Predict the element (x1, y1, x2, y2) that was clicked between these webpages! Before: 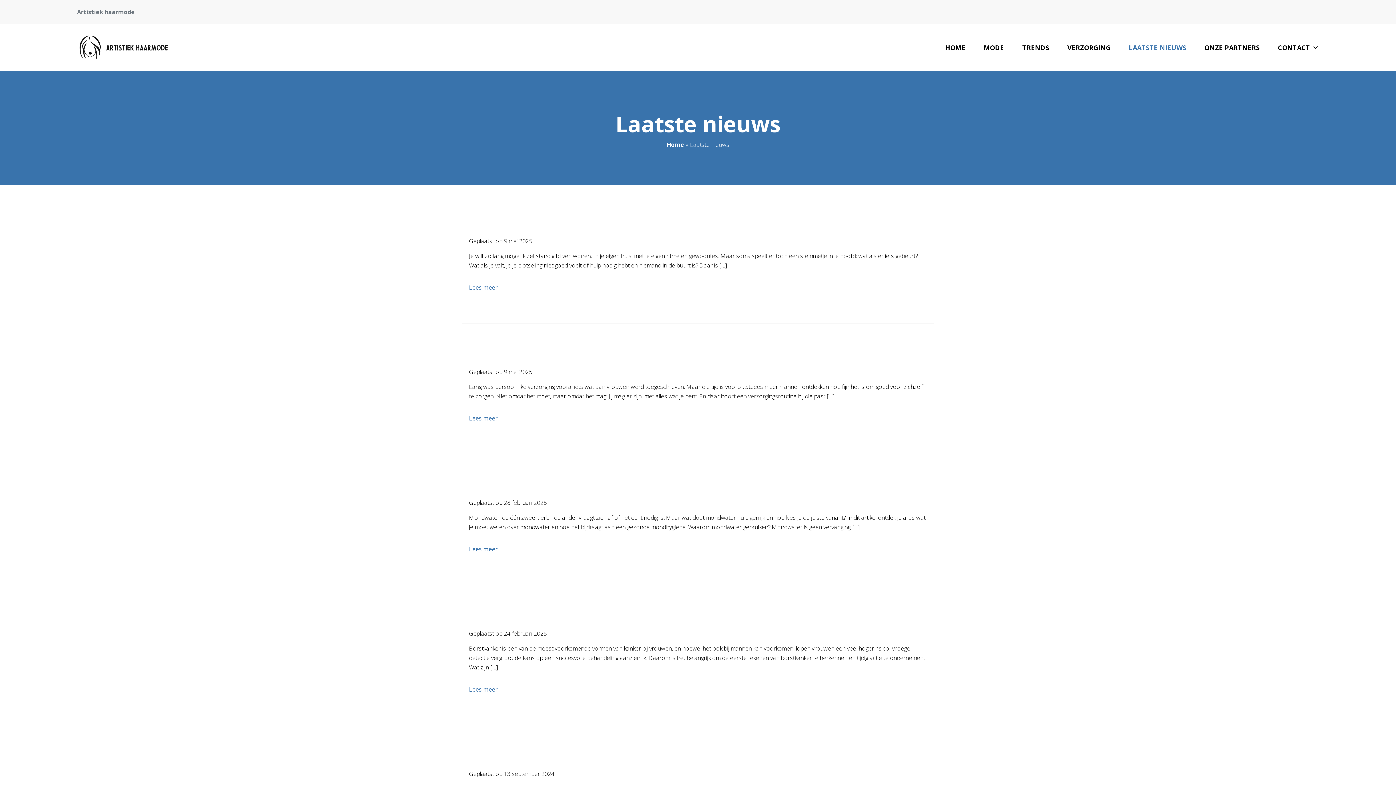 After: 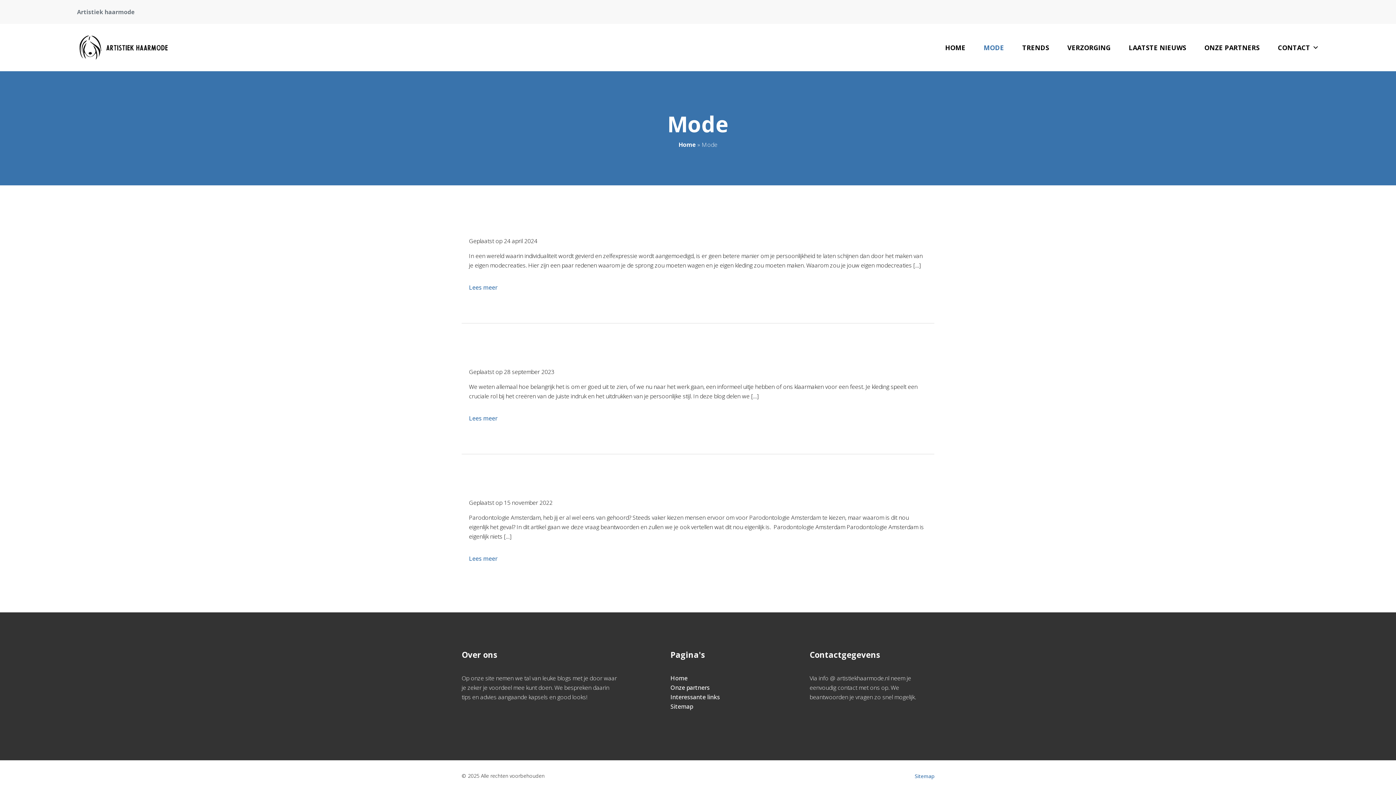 Action: bbox: (974, 33, 1013, 62) label: MODE